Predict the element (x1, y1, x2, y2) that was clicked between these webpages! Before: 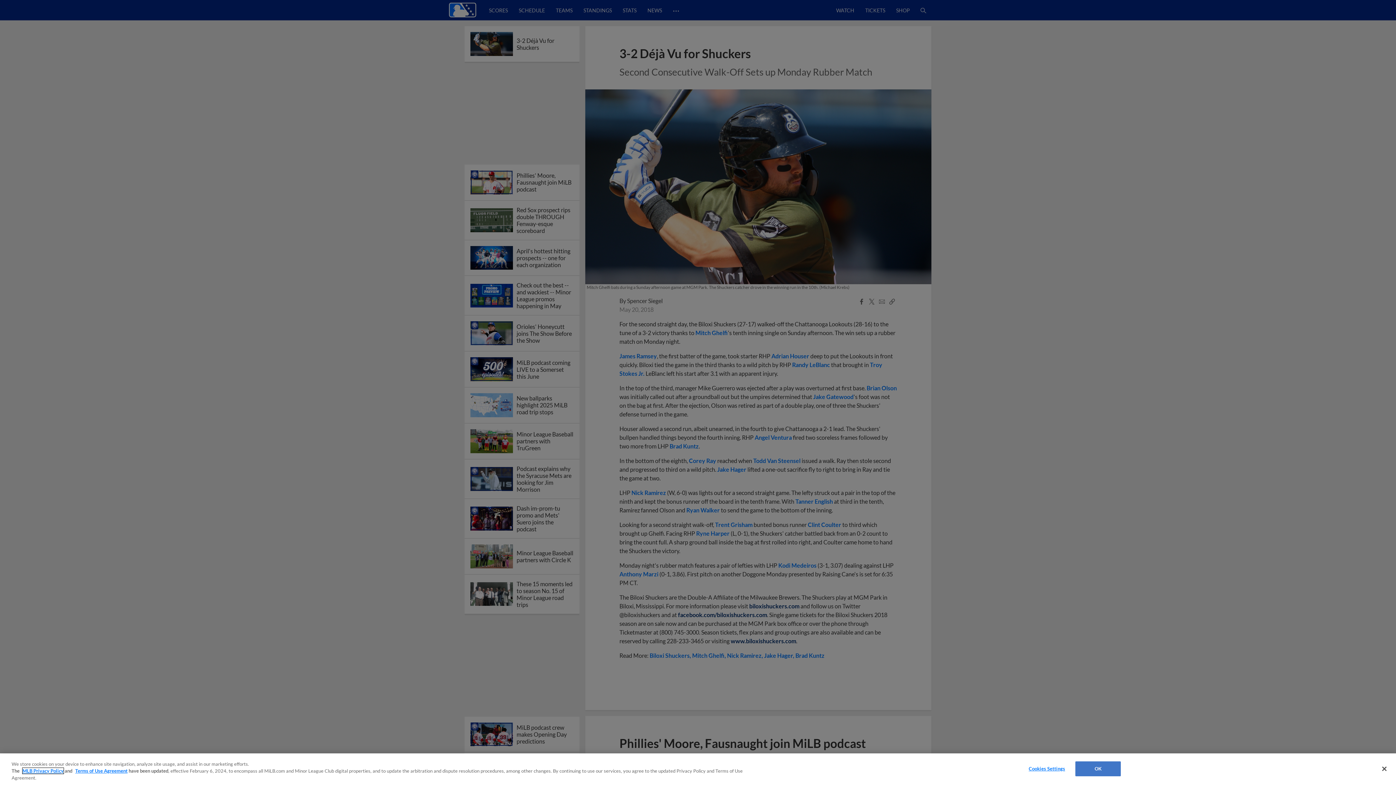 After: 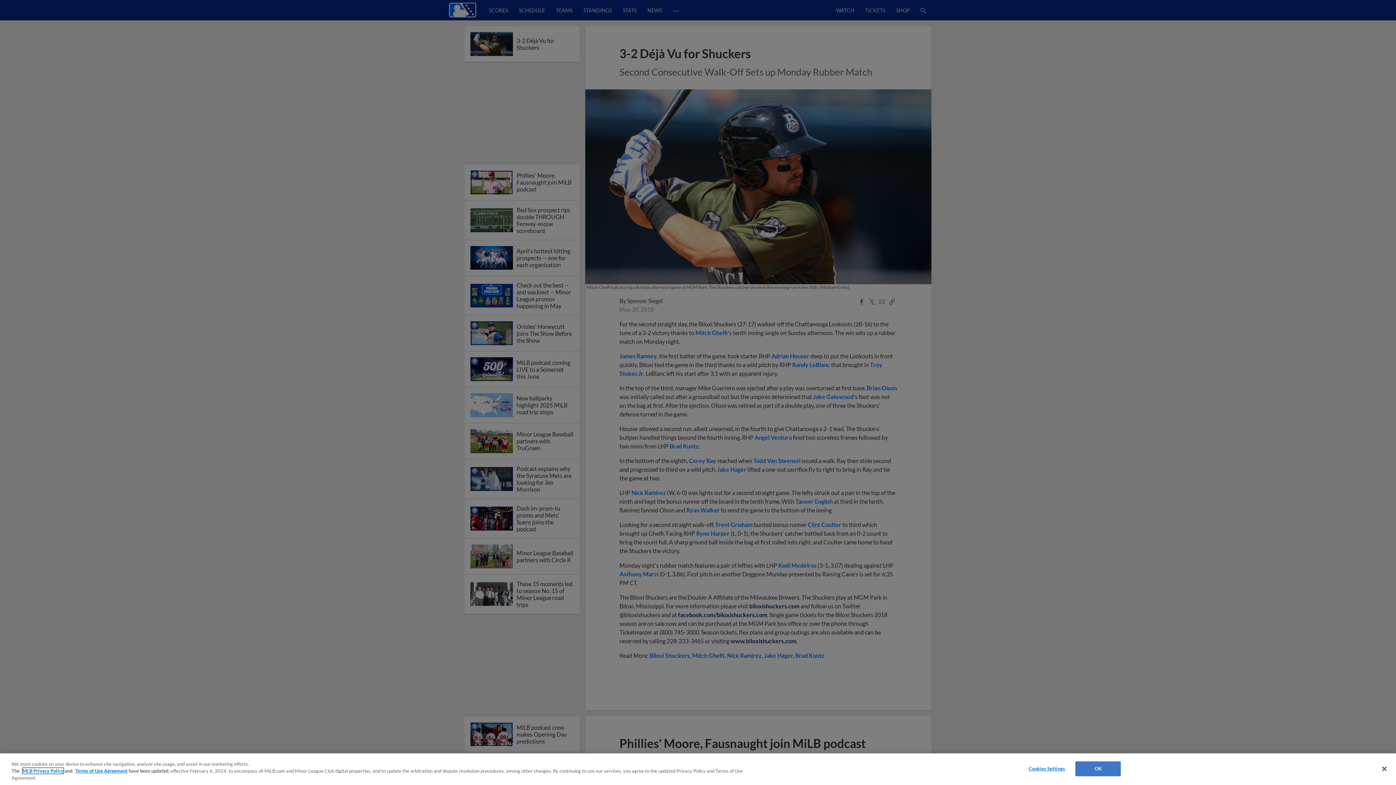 Action: bbox: (22, 768, 63, 774) label: MLB Privacy Policy